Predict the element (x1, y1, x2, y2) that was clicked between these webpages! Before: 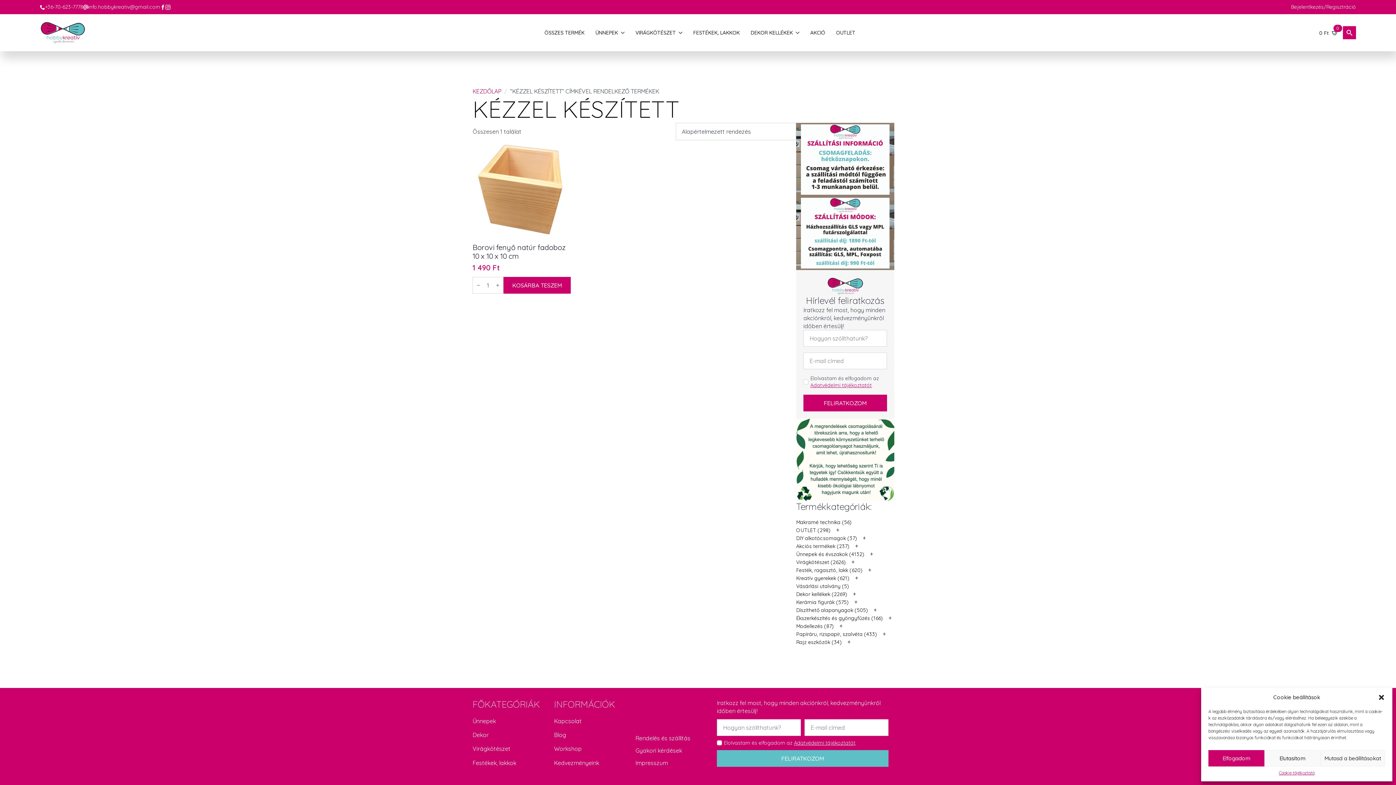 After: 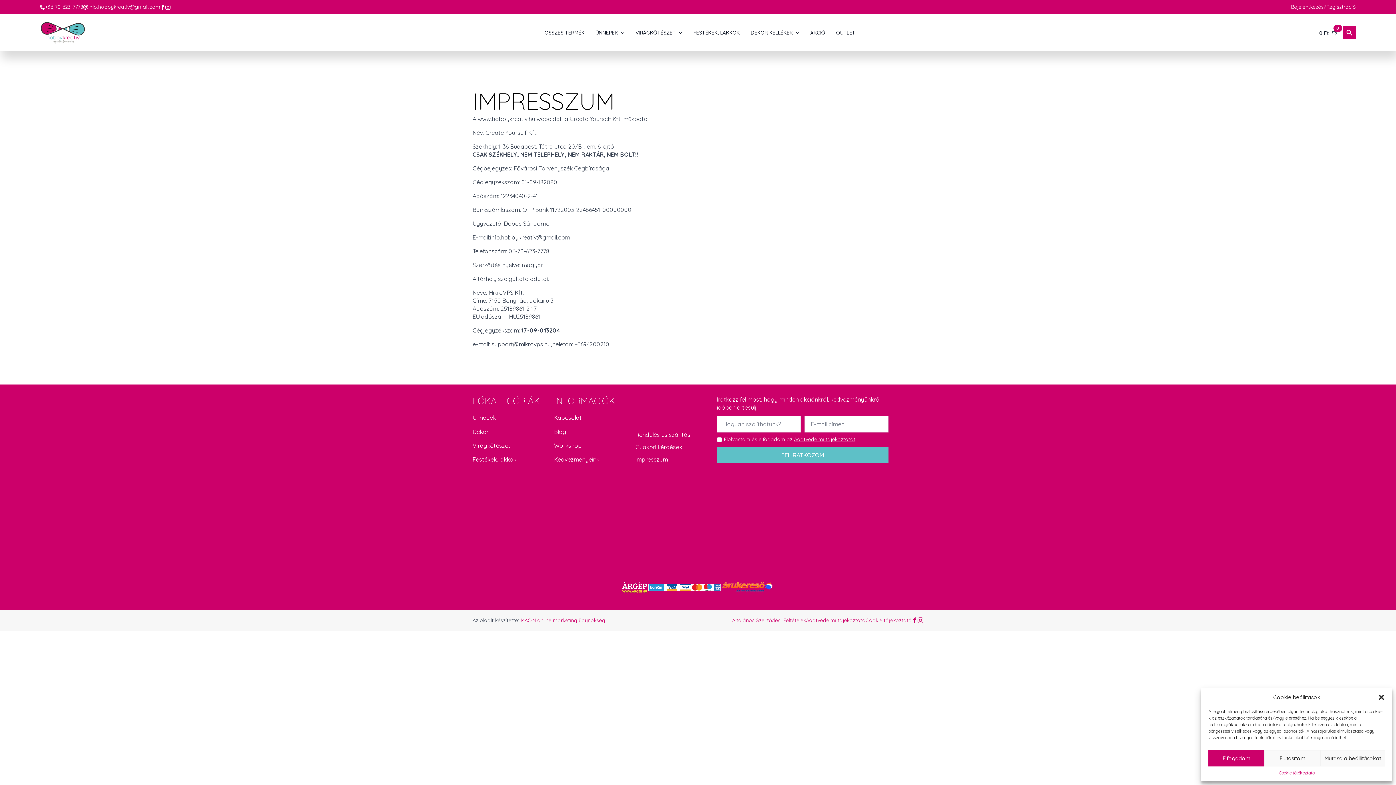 Action: label: Impresszum bbox: (635, 759, 668, 767)